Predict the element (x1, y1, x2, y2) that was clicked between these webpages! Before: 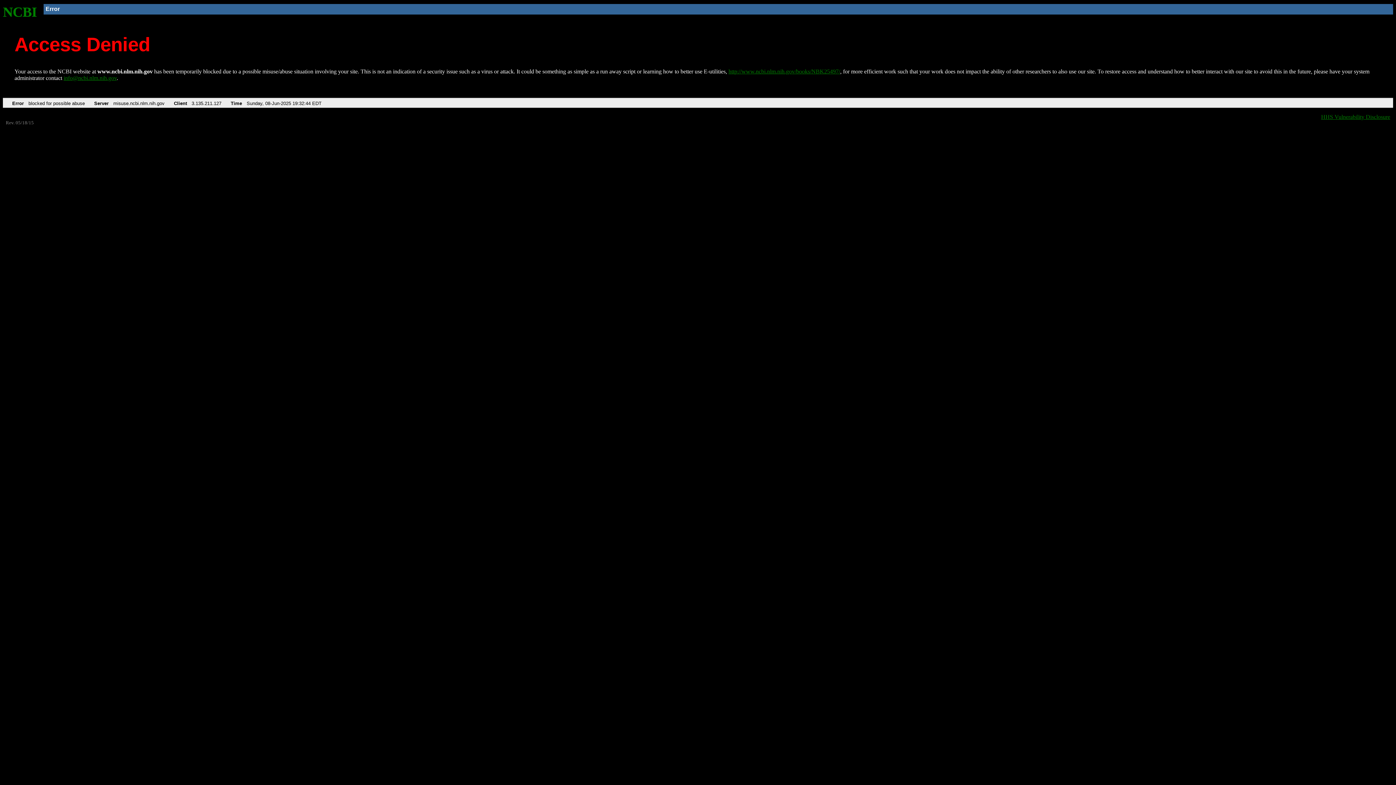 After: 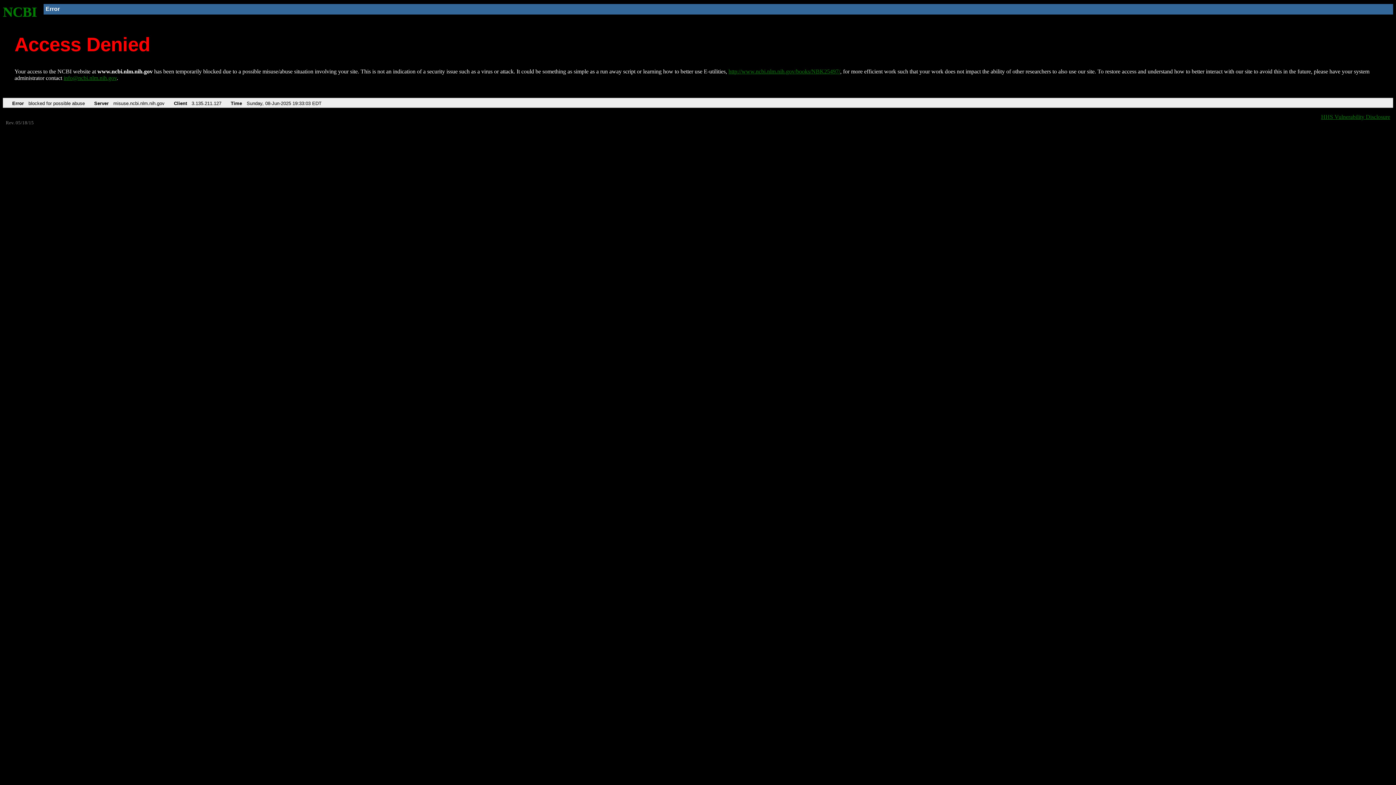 Action: bbox: (2, 4, 37, 19) label: NCBI